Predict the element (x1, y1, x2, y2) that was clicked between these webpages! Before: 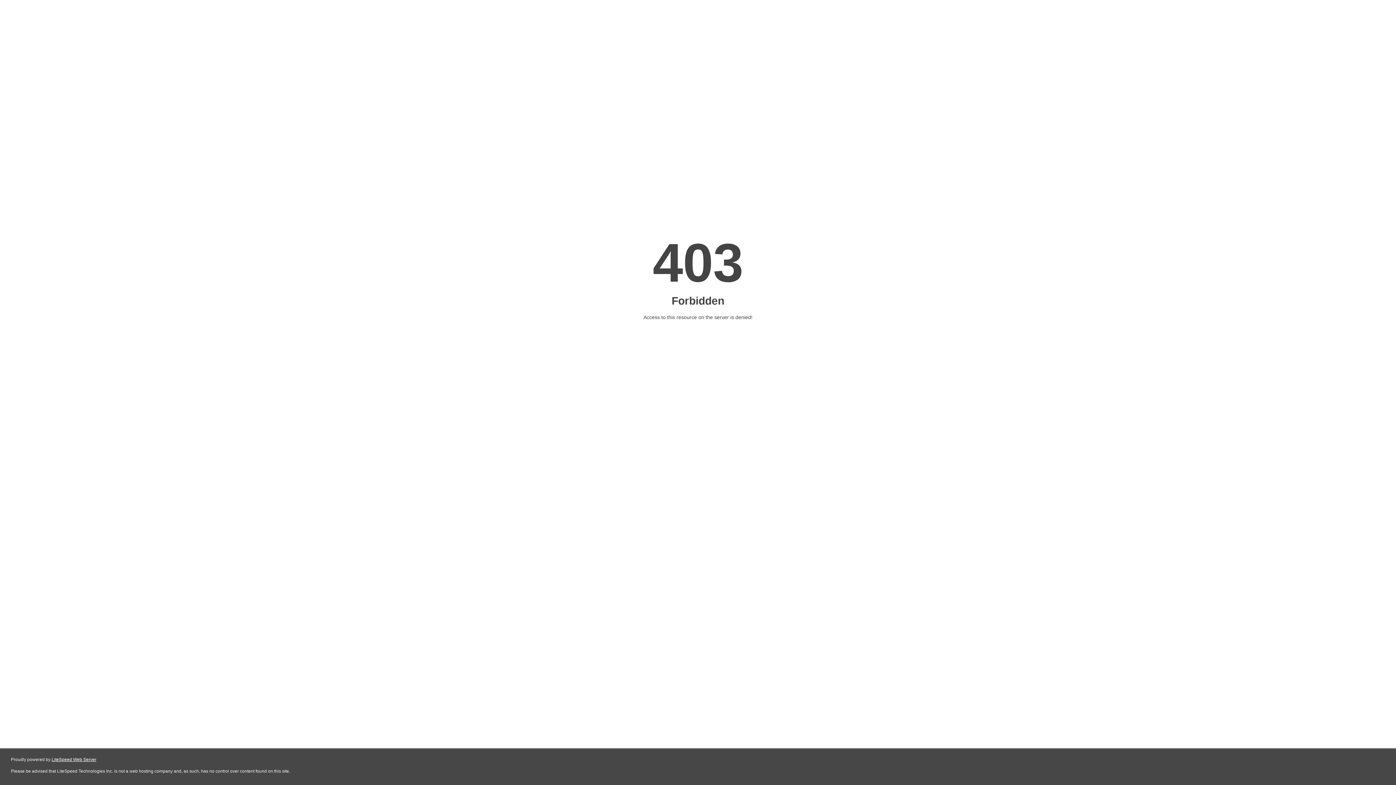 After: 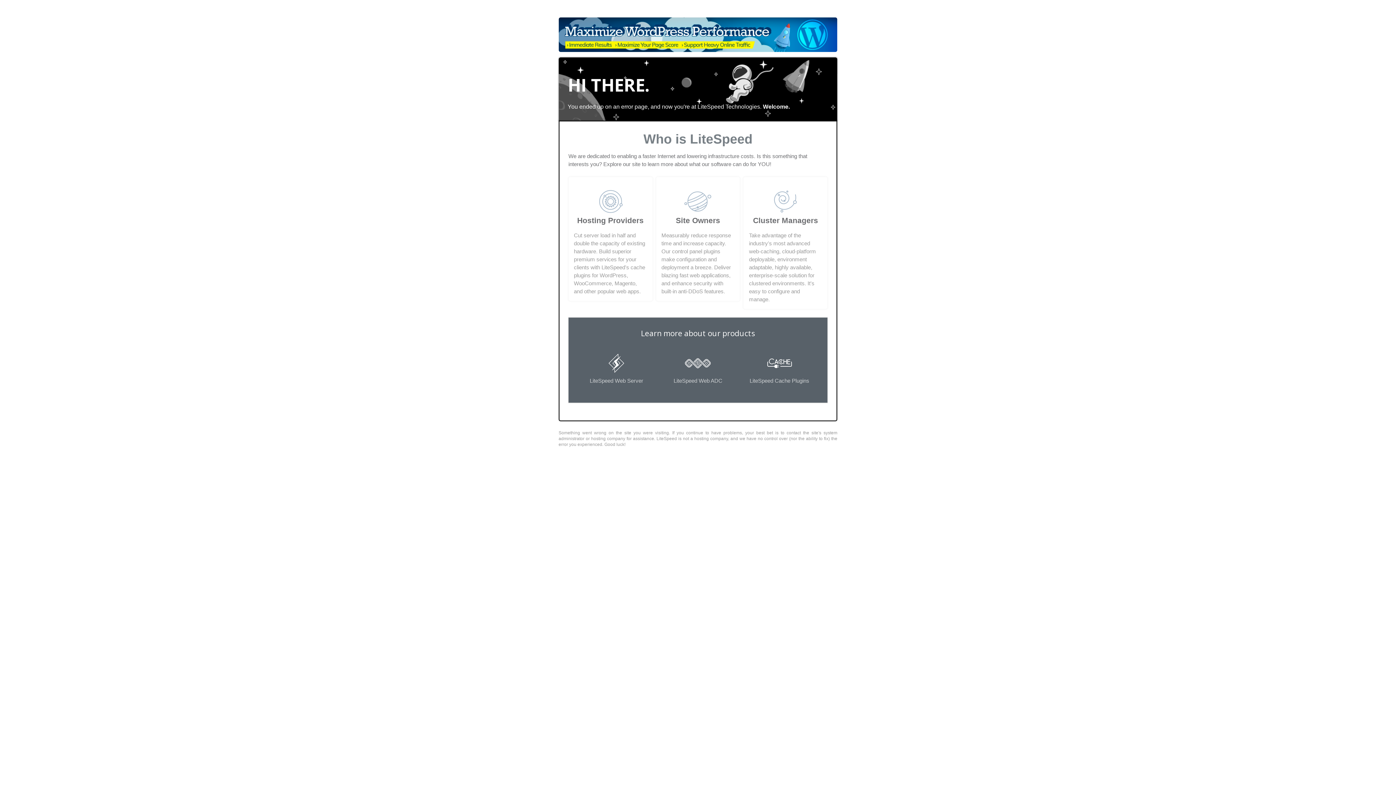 Action: label: LiteSpeed Web Server bbox: (51, 757, 96, 762)